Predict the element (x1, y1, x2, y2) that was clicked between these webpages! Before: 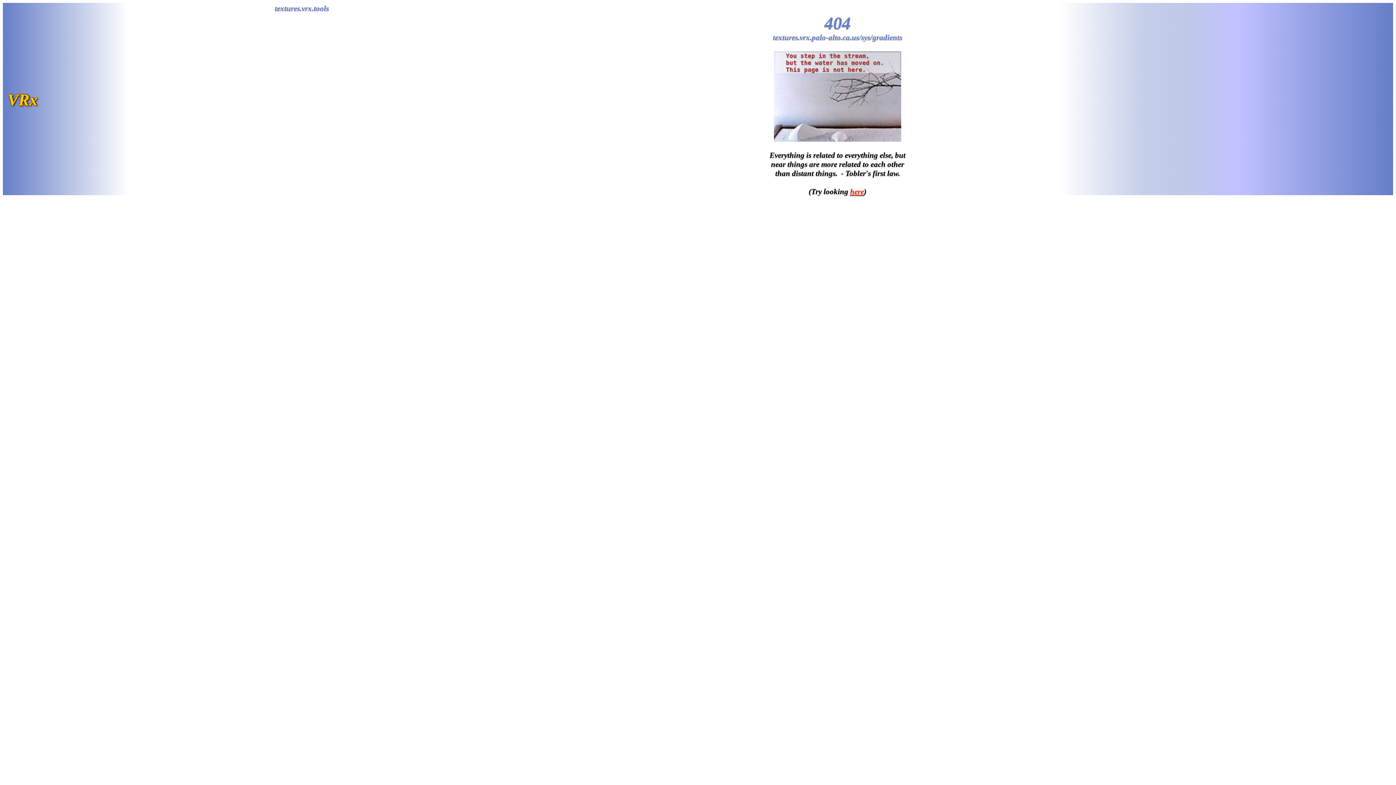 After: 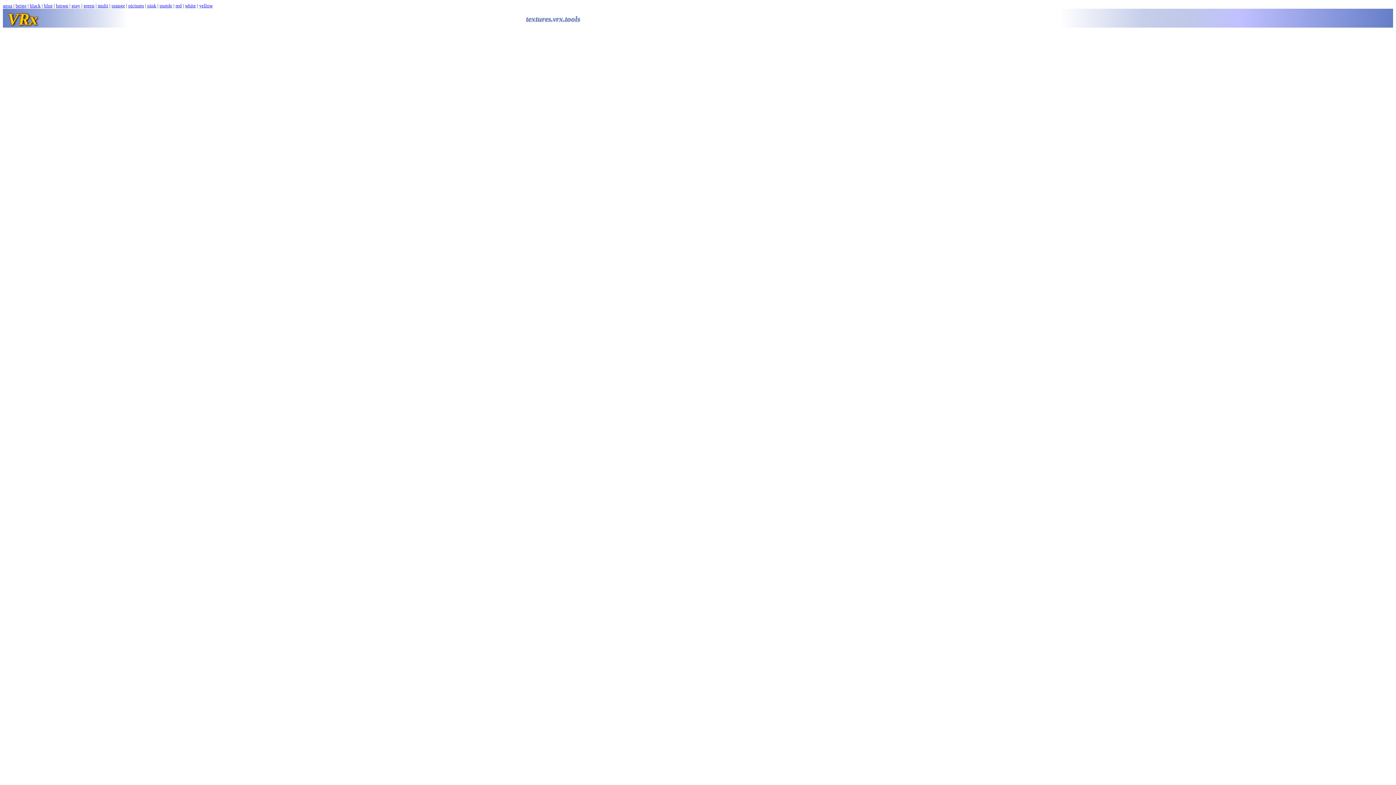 Action: label: here bbox: (850, 187, 864, 196)